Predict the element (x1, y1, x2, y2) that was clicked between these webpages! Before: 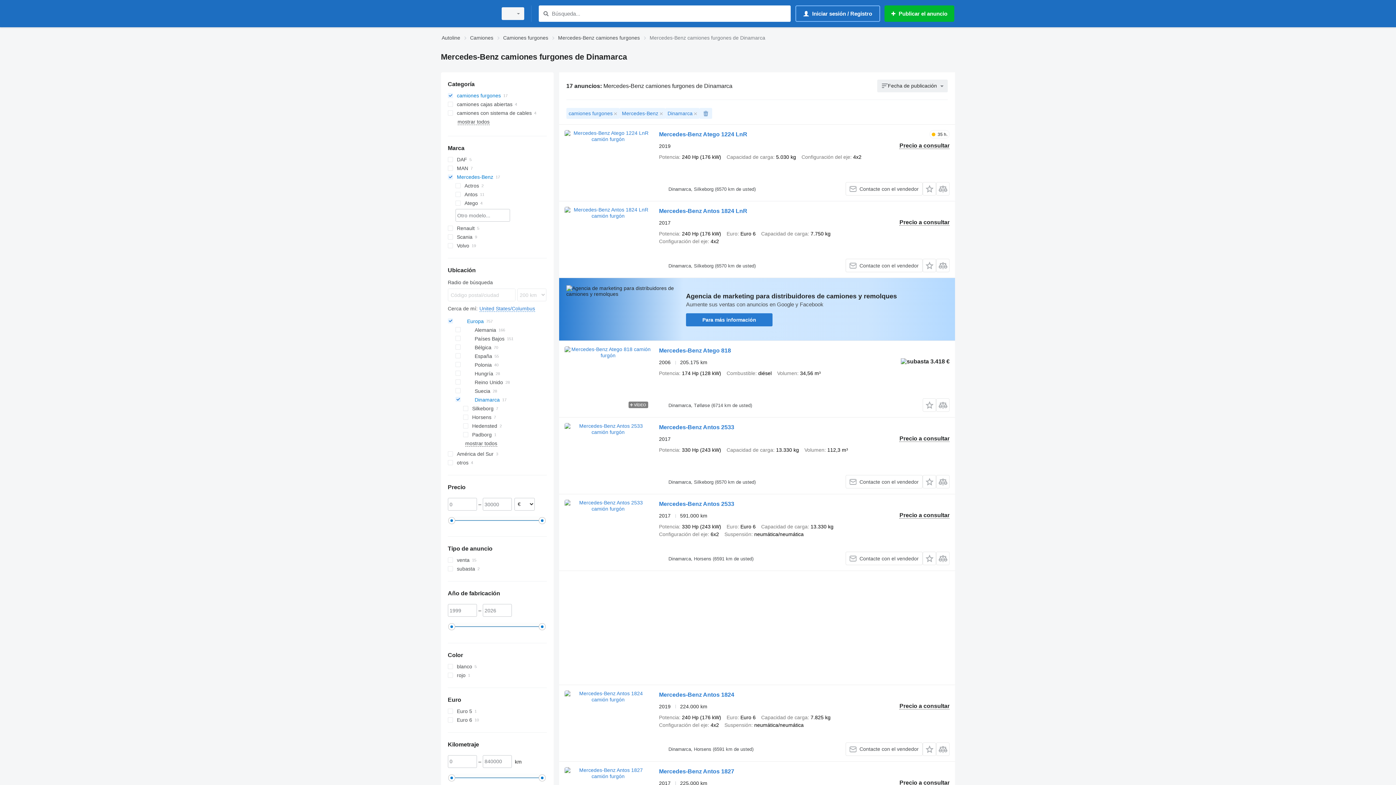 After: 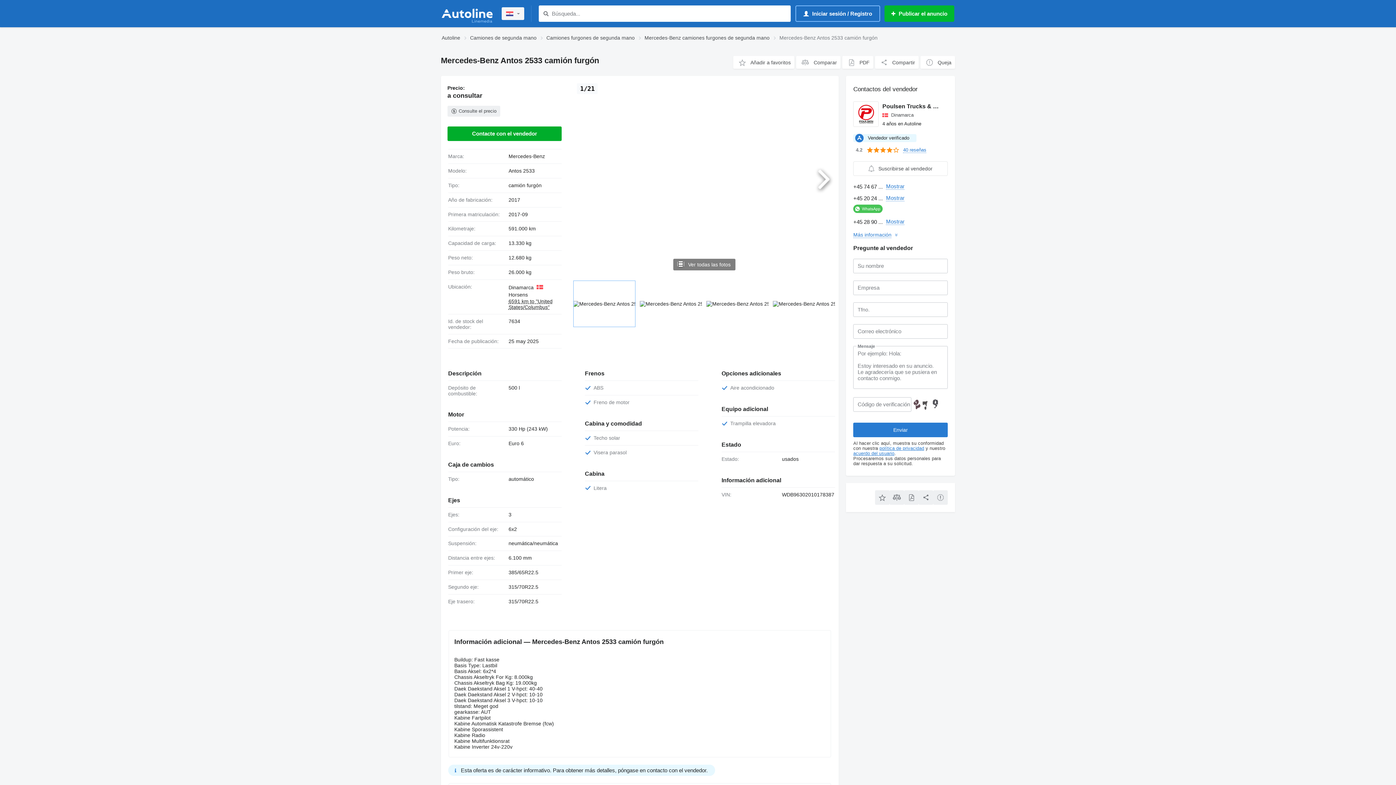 Action: label: Mercedes-Benz Antos 2533 bbox: (659, 501, 734, 509)